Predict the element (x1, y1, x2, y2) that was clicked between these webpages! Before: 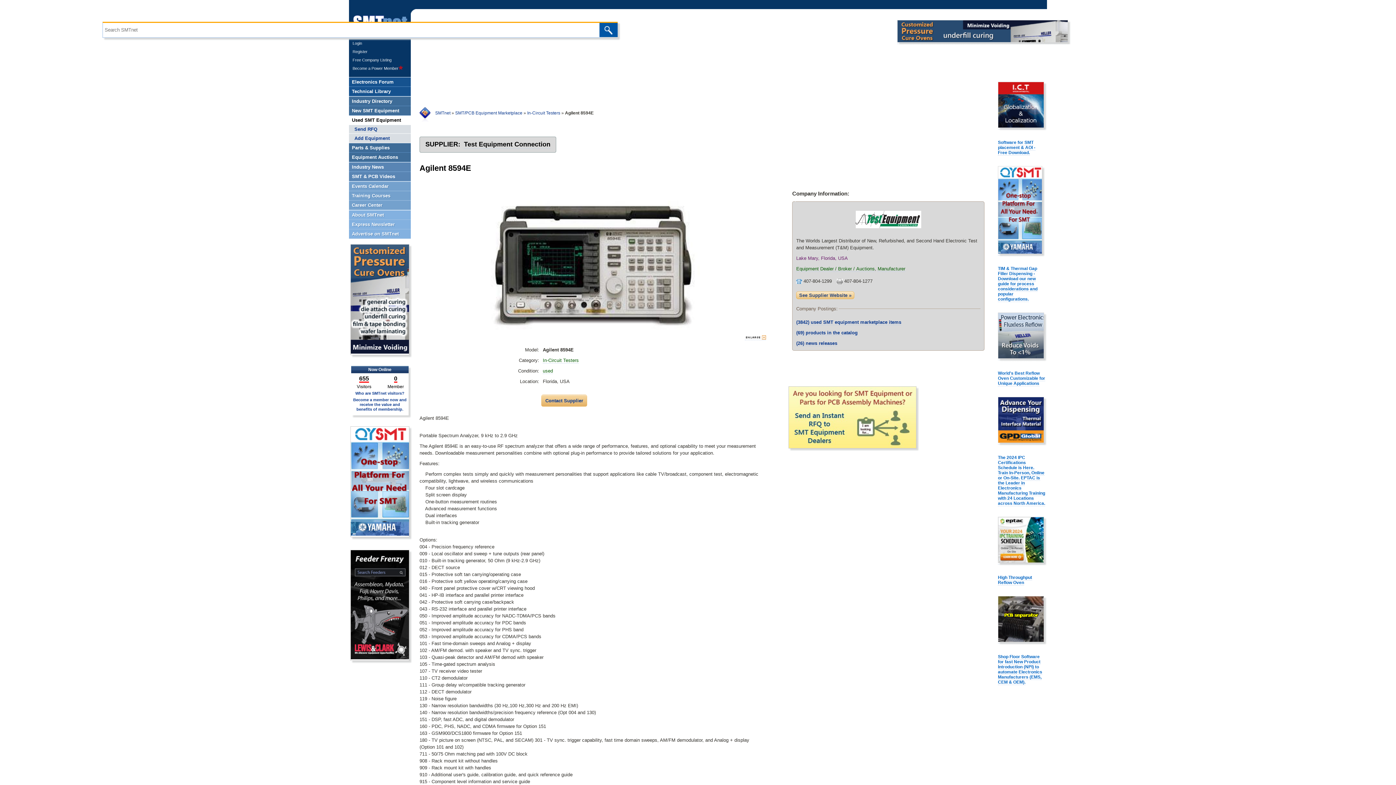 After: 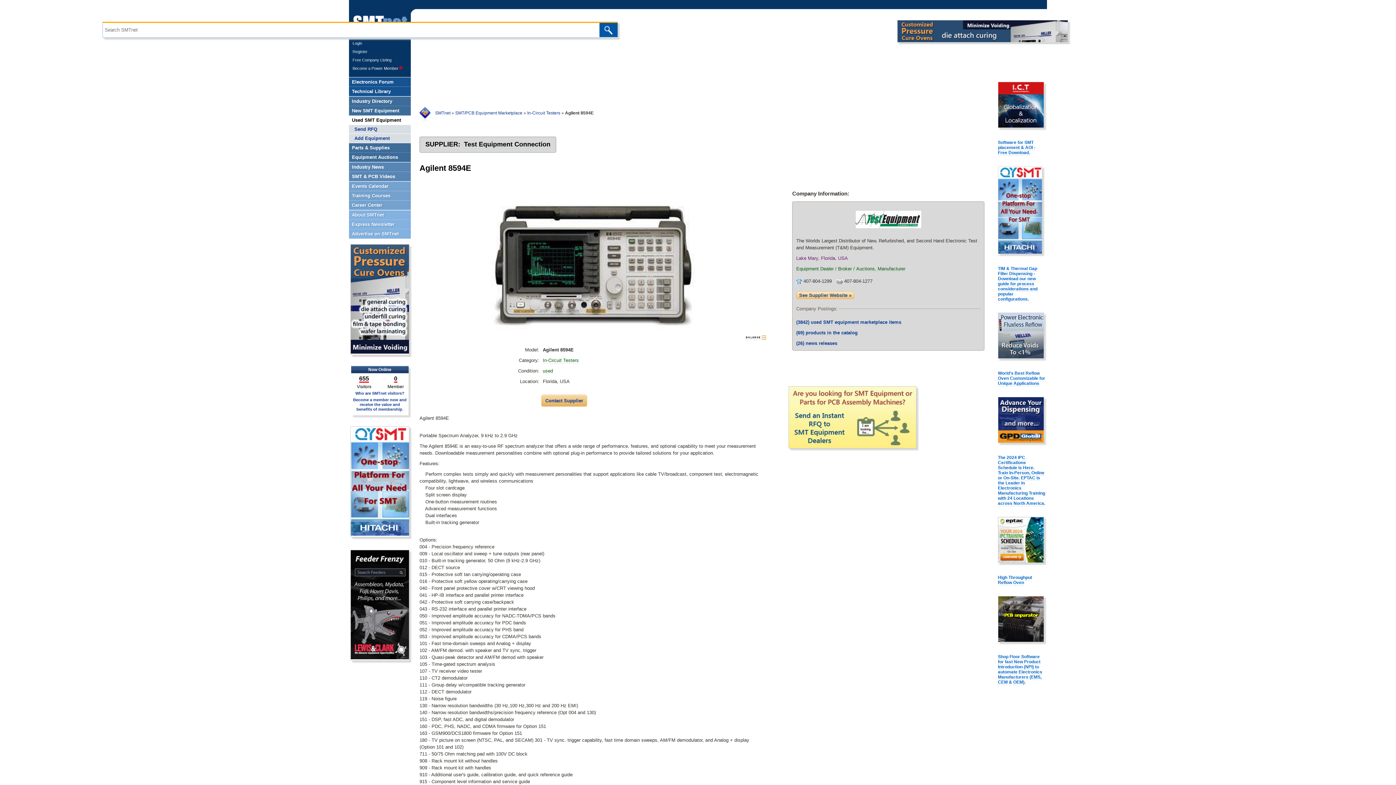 Action: bbox: (998, 638, 1044, 644)